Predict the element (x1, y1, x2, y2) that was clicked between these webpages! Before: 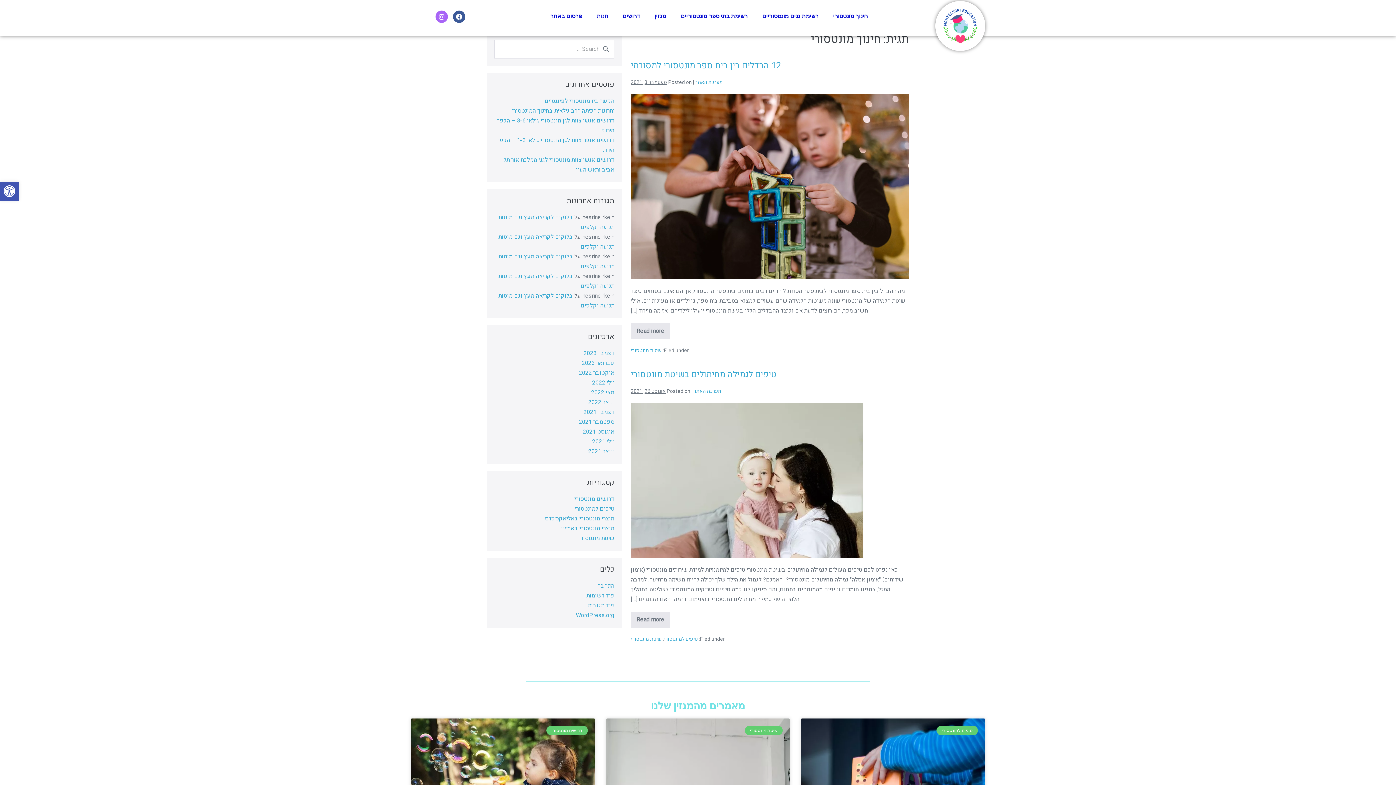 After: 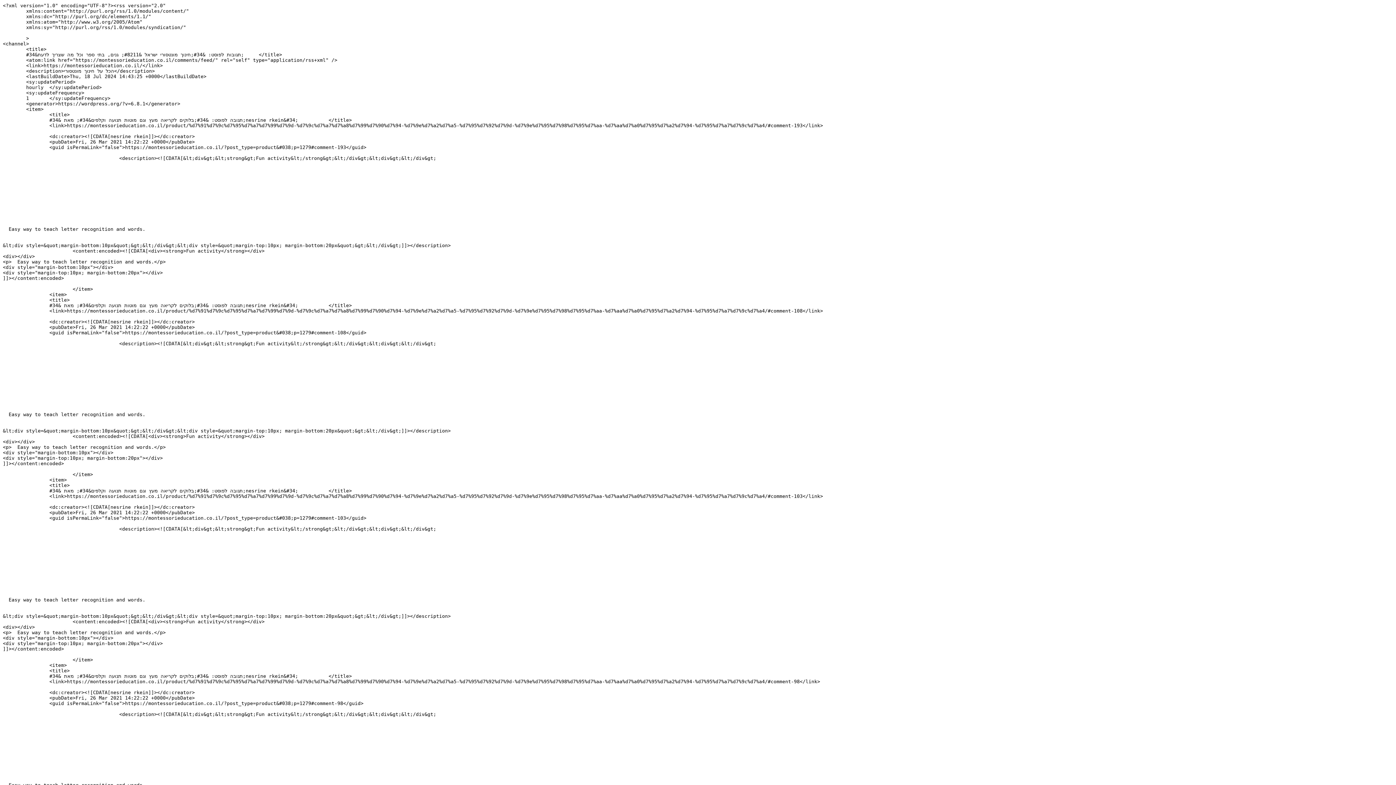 Action: label: פיד תגובות bbox: (588, 601, 614, 610)